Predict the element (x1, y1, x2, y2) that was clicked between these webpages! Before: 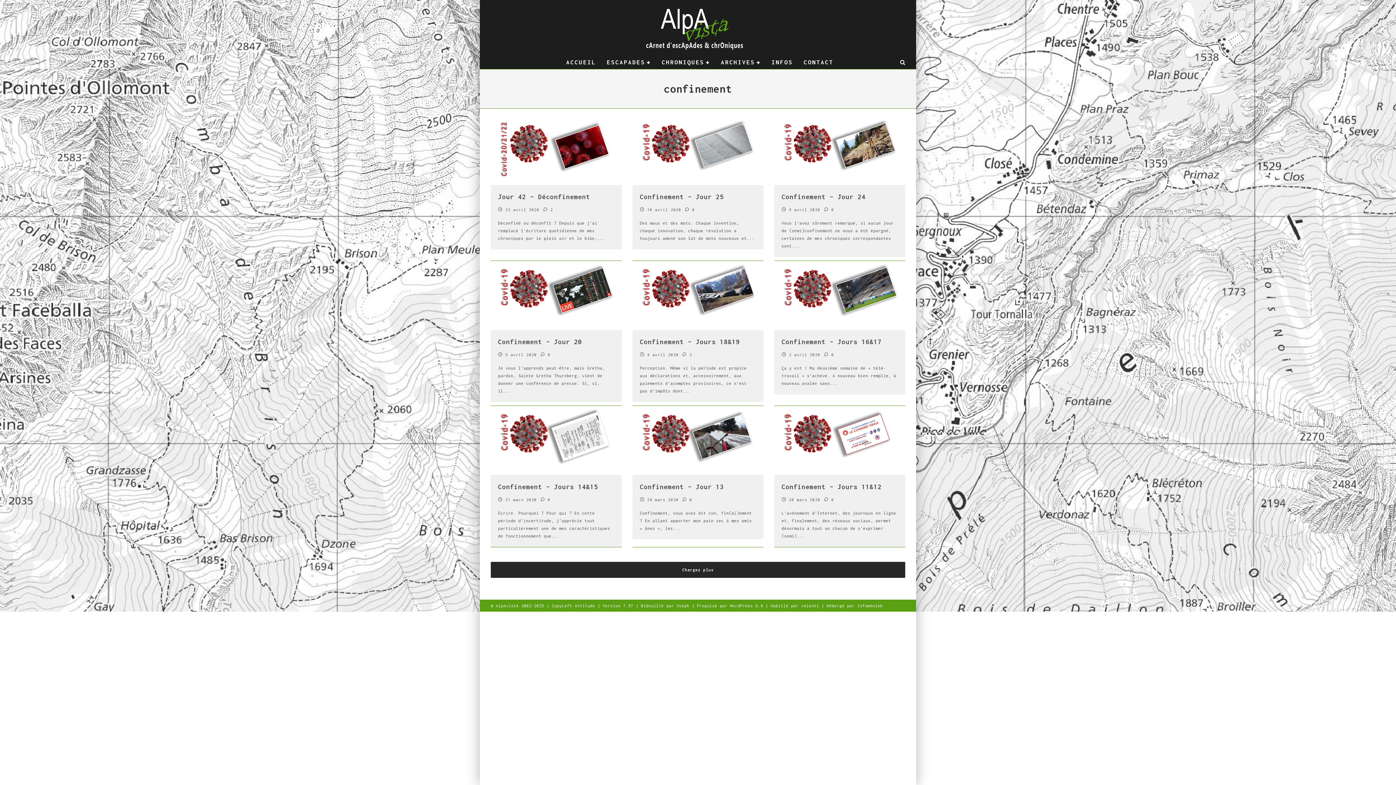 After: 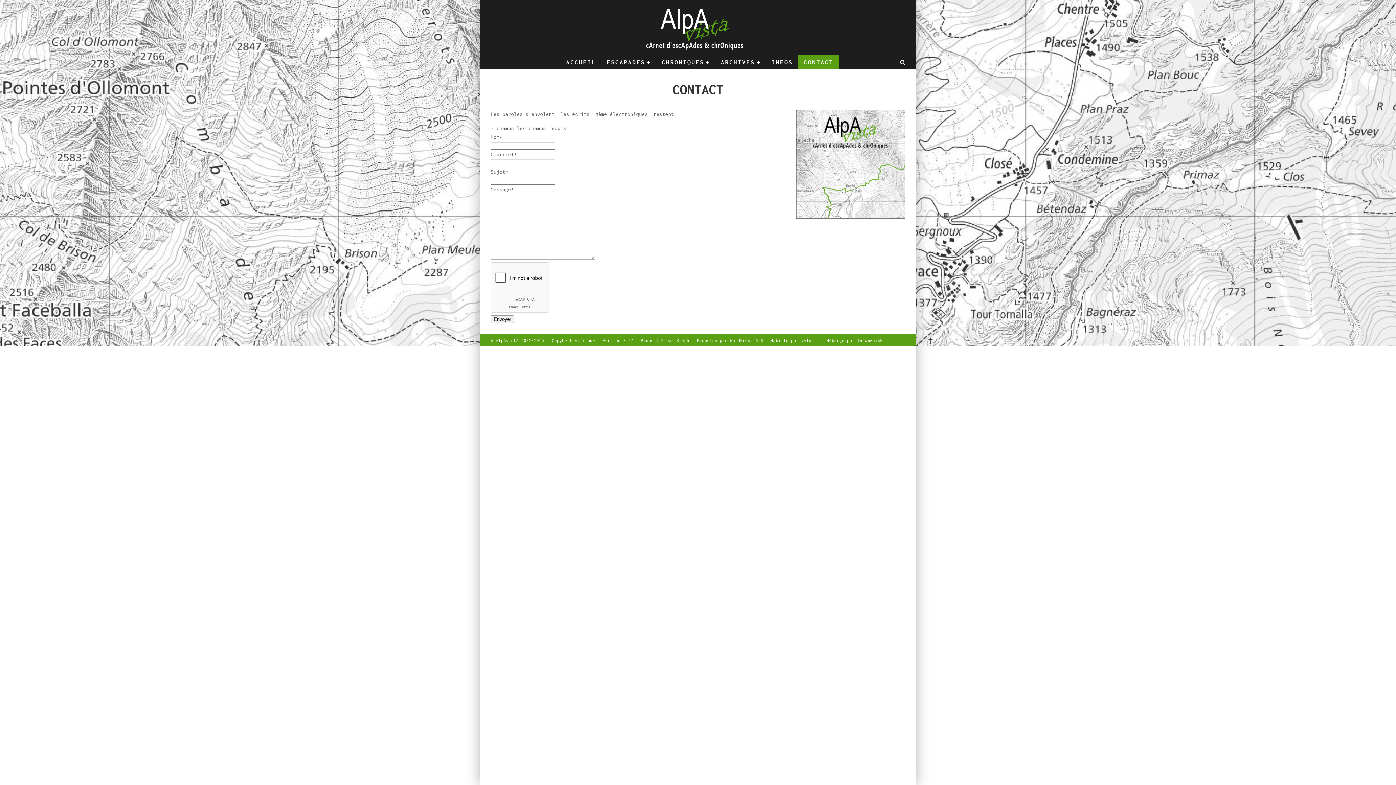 Action: label: CONTACT bbox: (798, 55, 839, 69)